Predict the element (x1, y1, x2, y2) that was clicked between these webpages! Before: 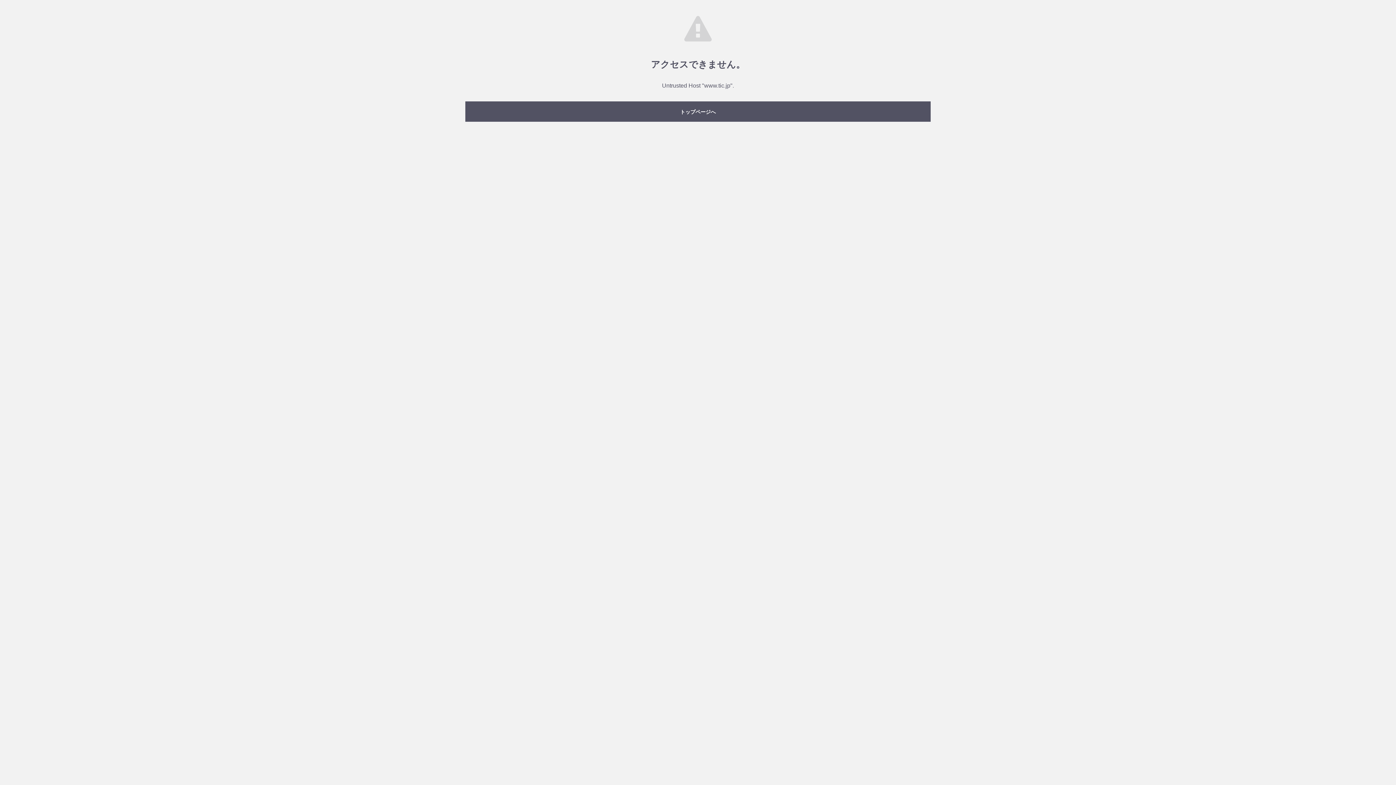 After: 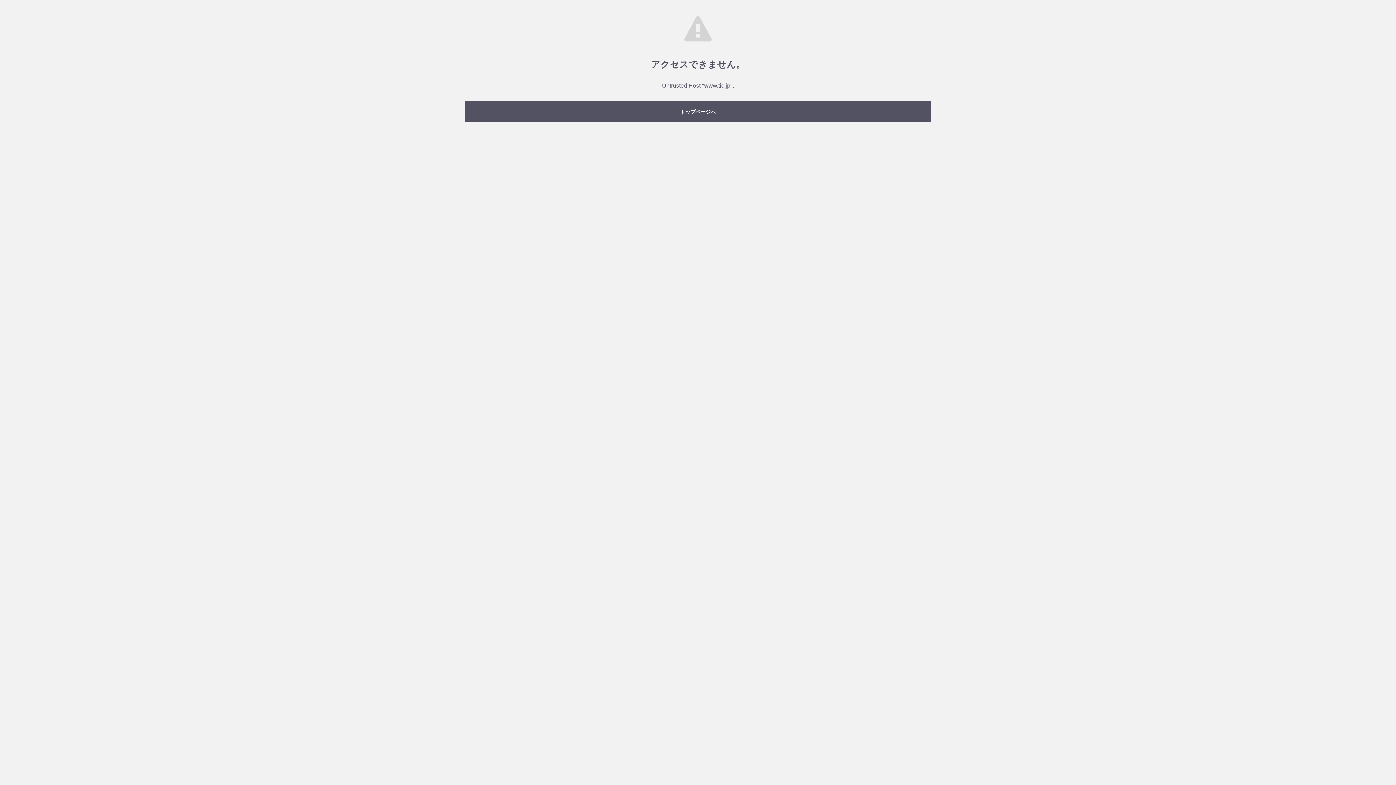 Action: bbox: (465, 101, 930, 121) label: トップページへ